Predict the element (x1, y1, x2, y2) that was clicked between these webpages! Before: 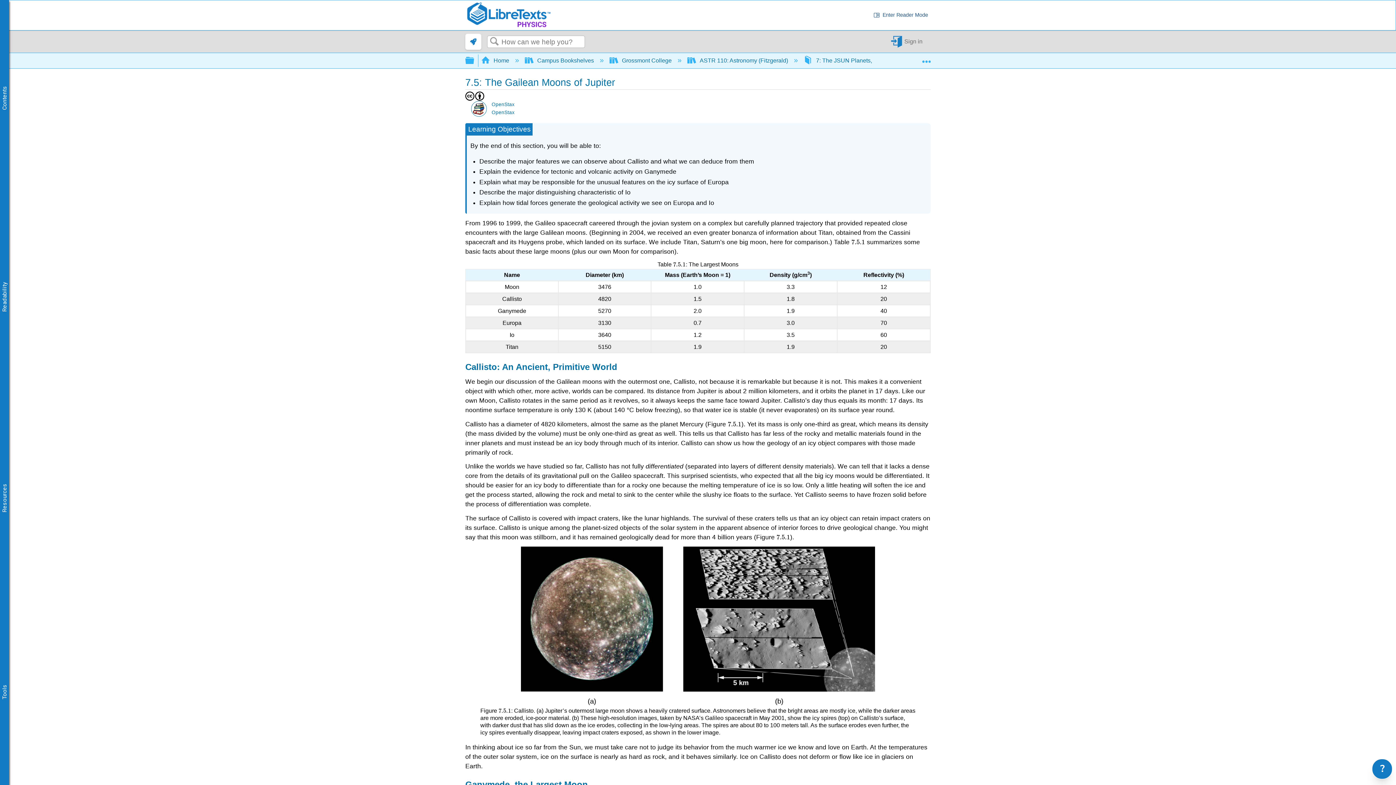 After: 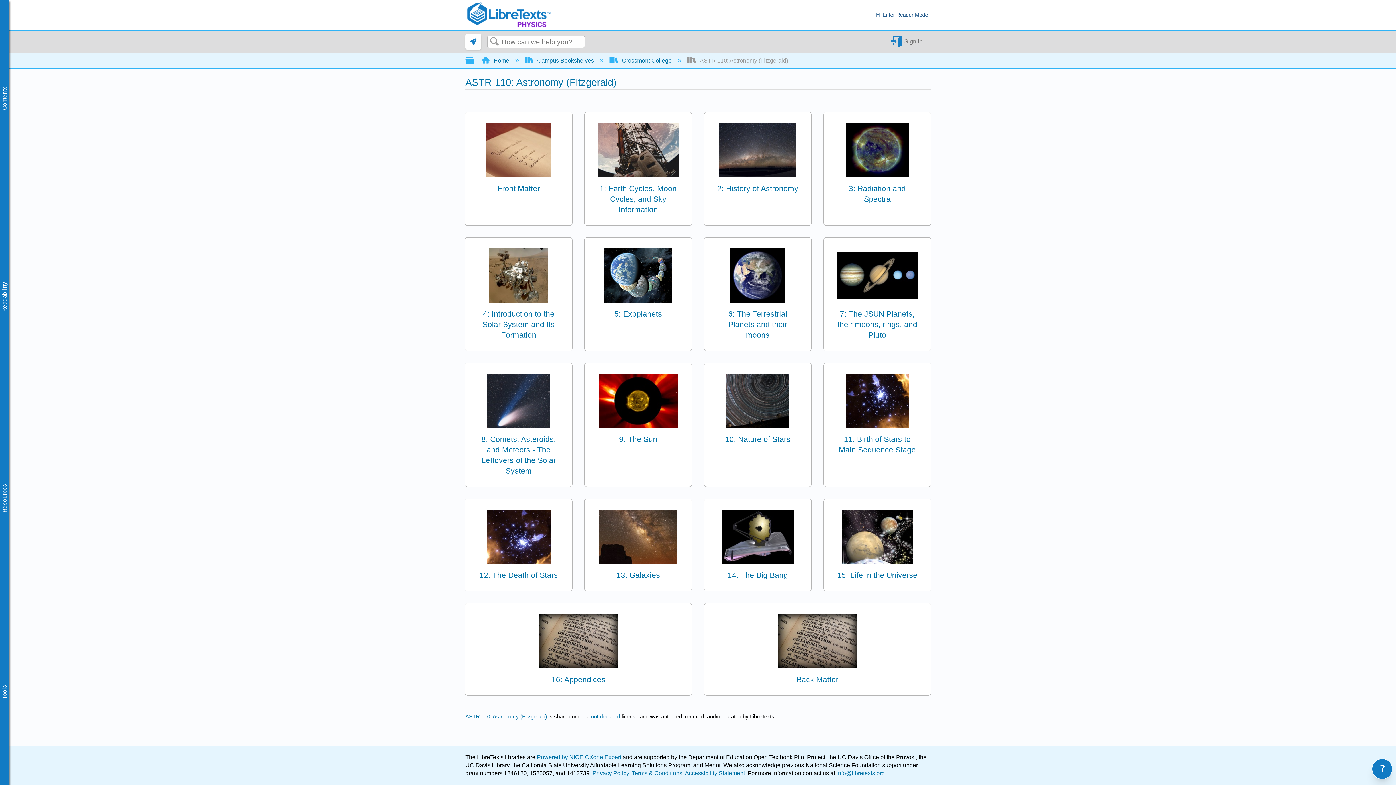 Action: label:  ASTR 110: Astronomy (Fitzgerald)  bbox: (687, 57, 789, 63)